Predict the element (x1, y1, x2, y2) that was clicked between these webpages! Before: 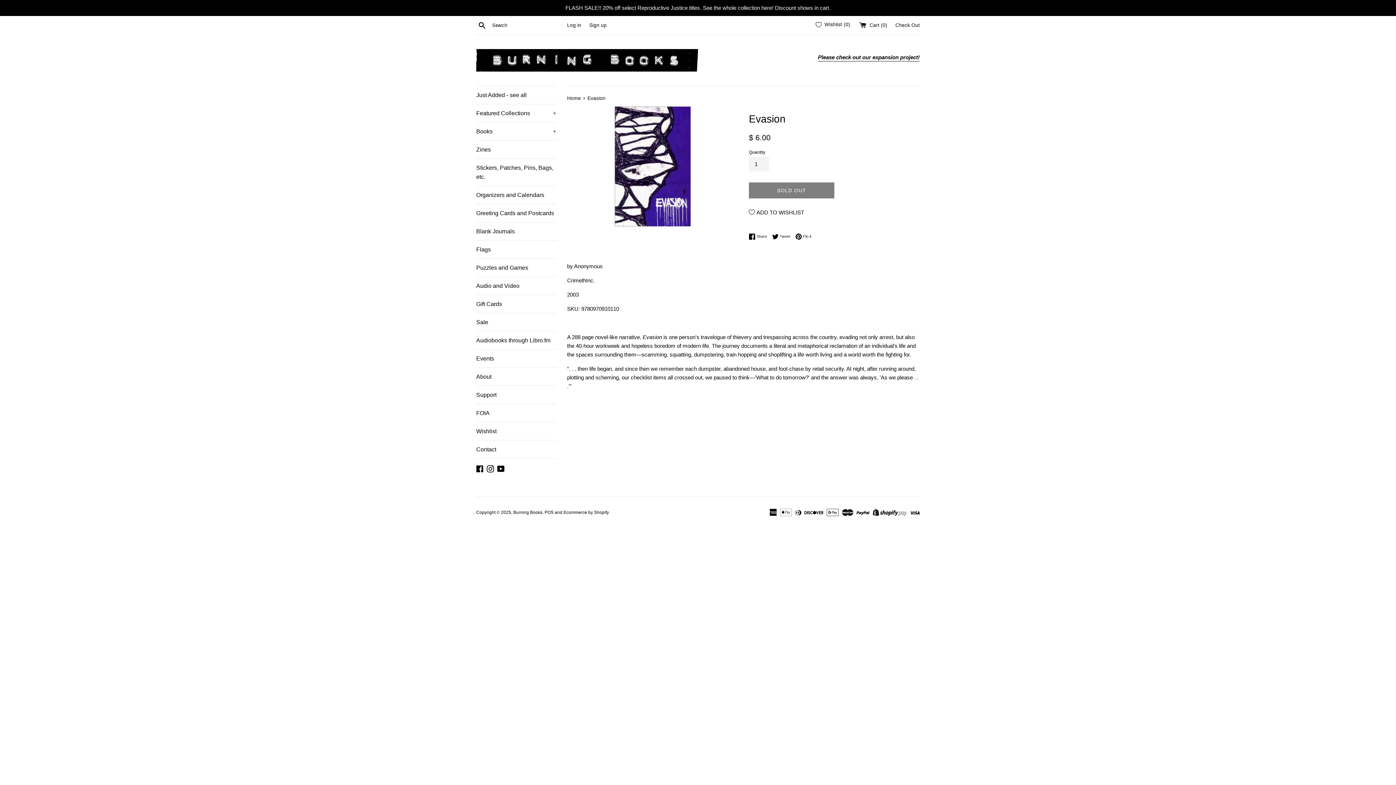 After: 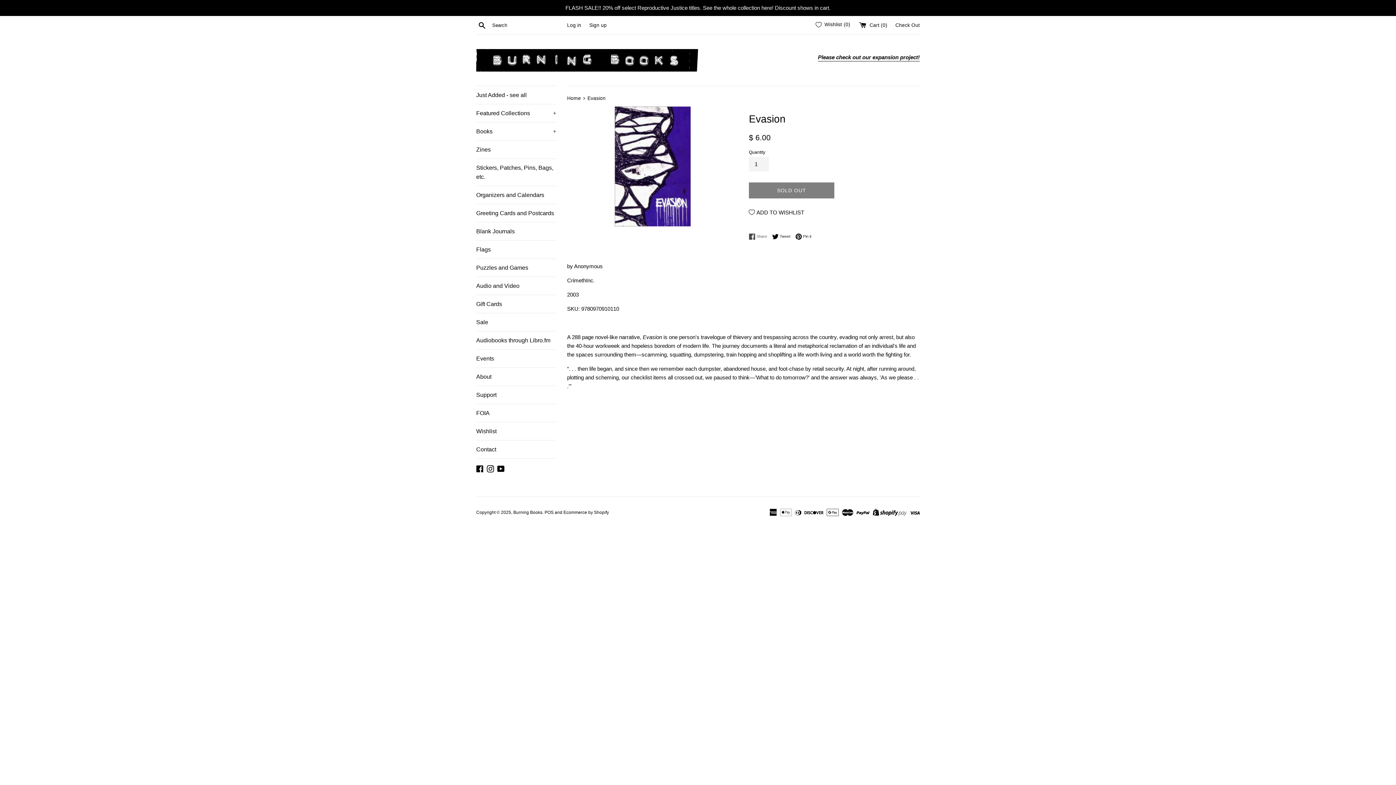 Action: label:  Share
Share on Facebook bbox: (749, 233, 770, 240)